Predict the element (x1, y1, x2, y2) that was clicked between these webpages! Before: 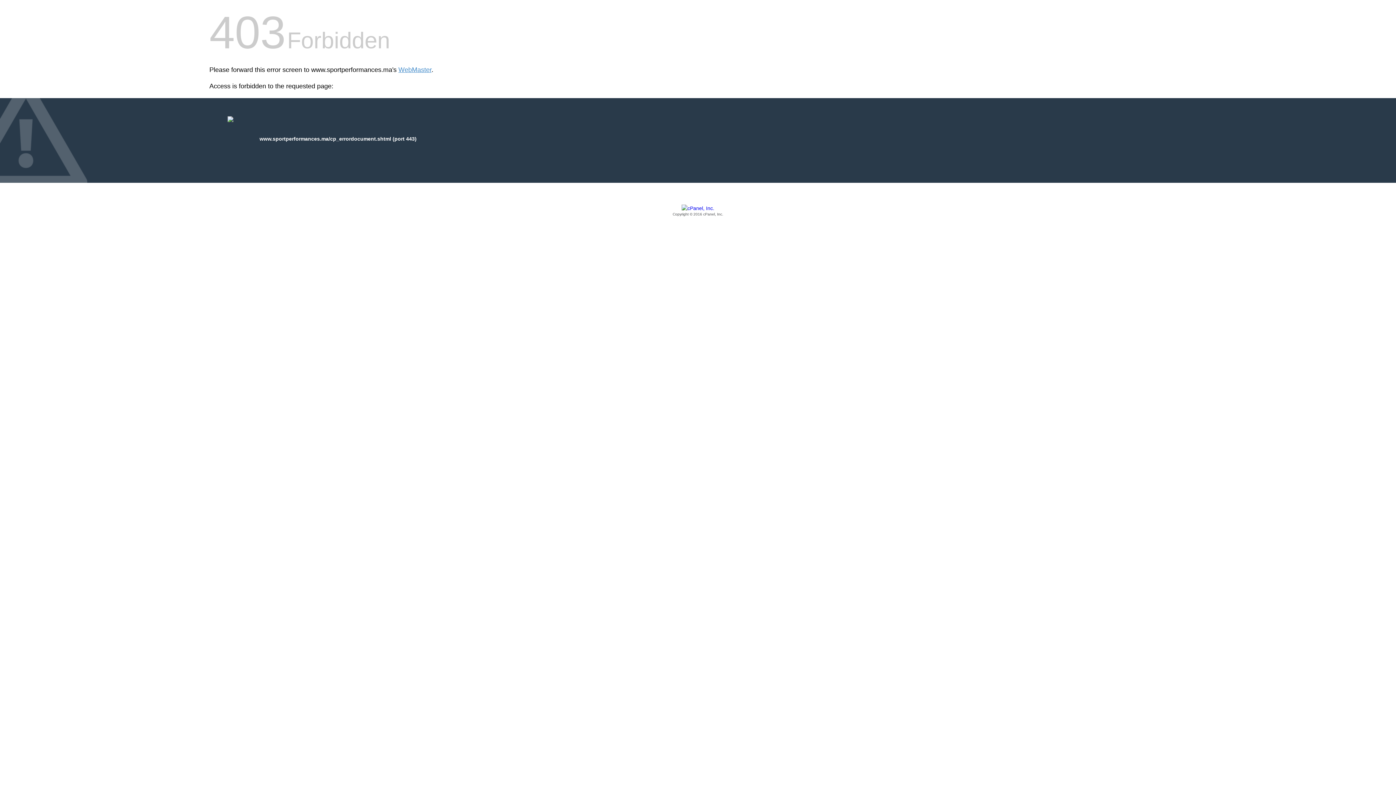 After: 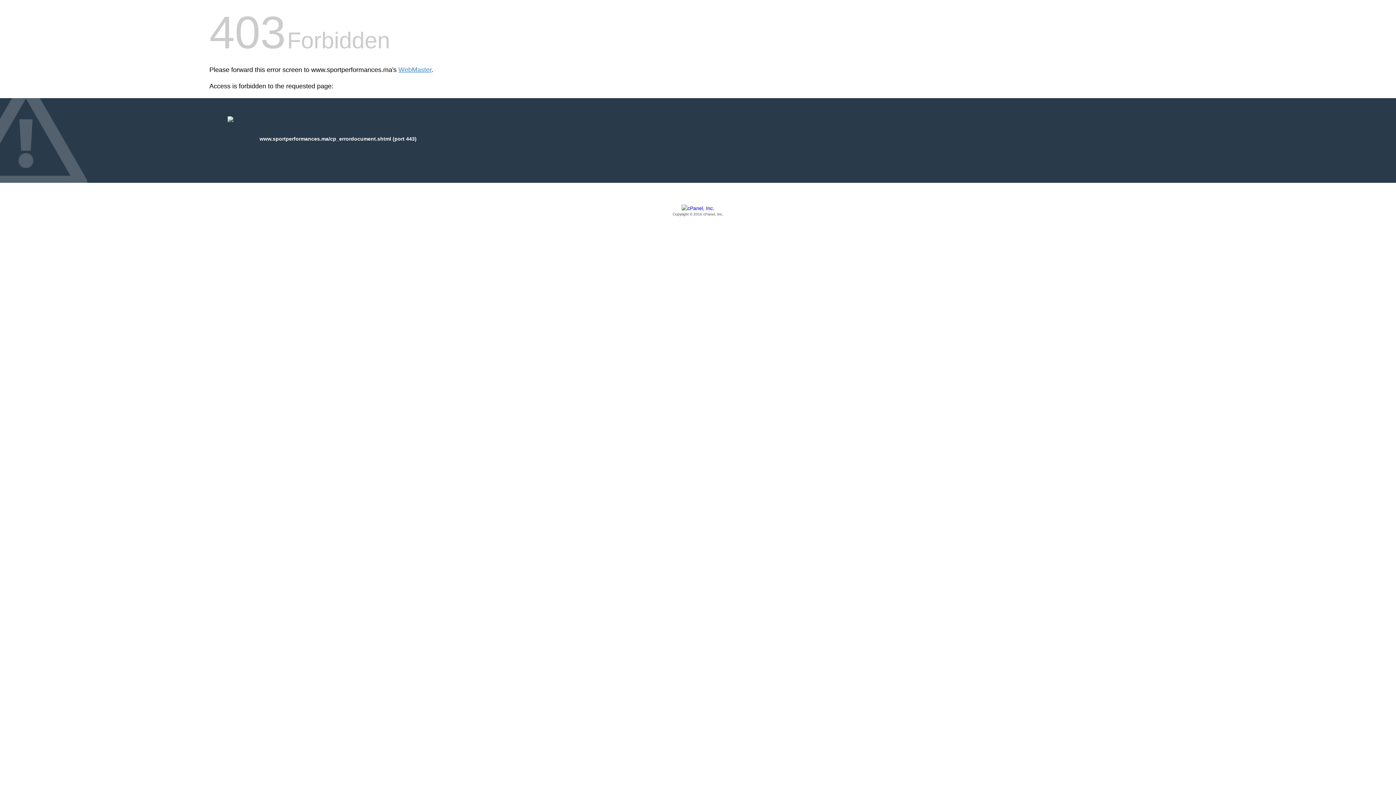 Action: label: Copyright © 2016 cPanel, Inc. bbox: (209, 205, 1186, 217)